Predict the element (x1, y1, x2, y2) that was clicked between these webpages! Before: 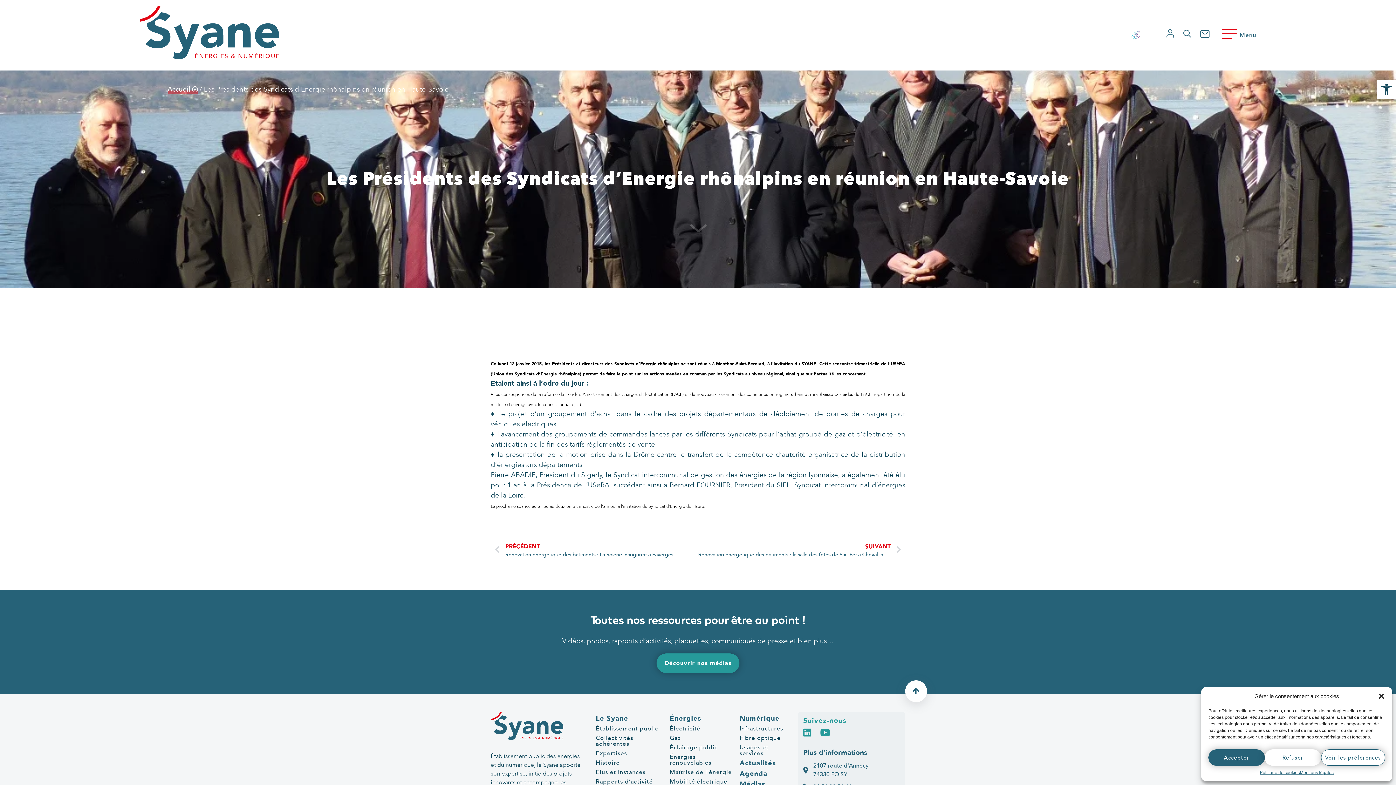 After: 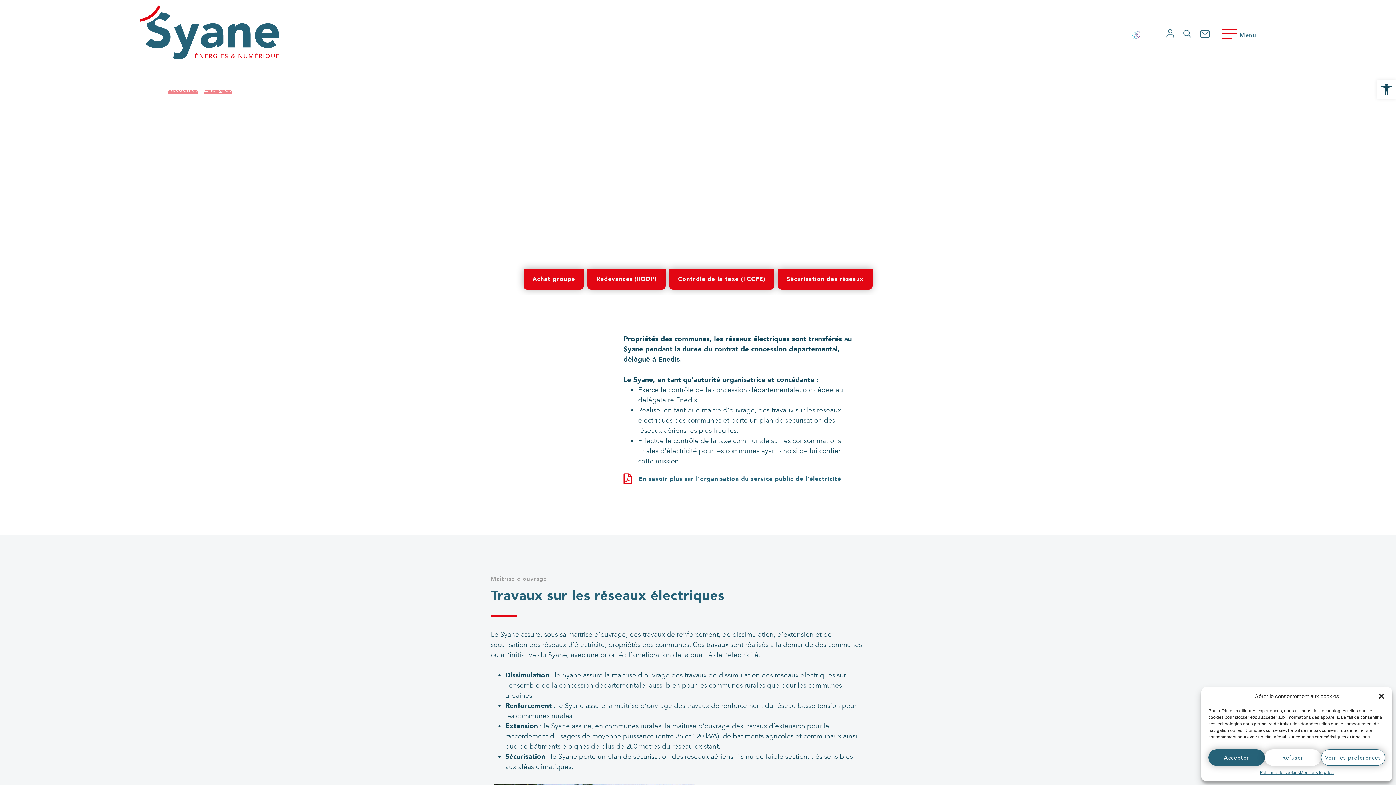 Action: bbox: (669, 726, 732, 732) label: Électricité